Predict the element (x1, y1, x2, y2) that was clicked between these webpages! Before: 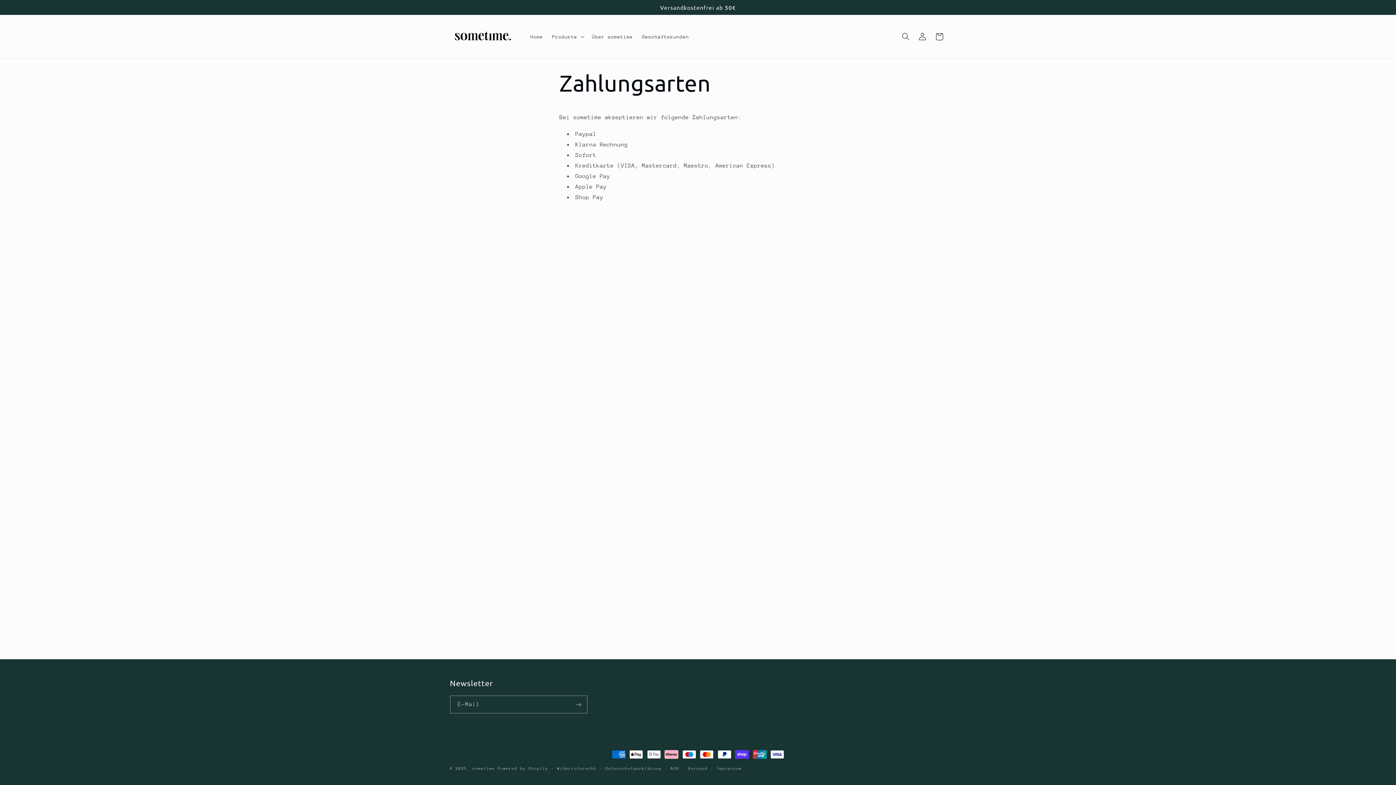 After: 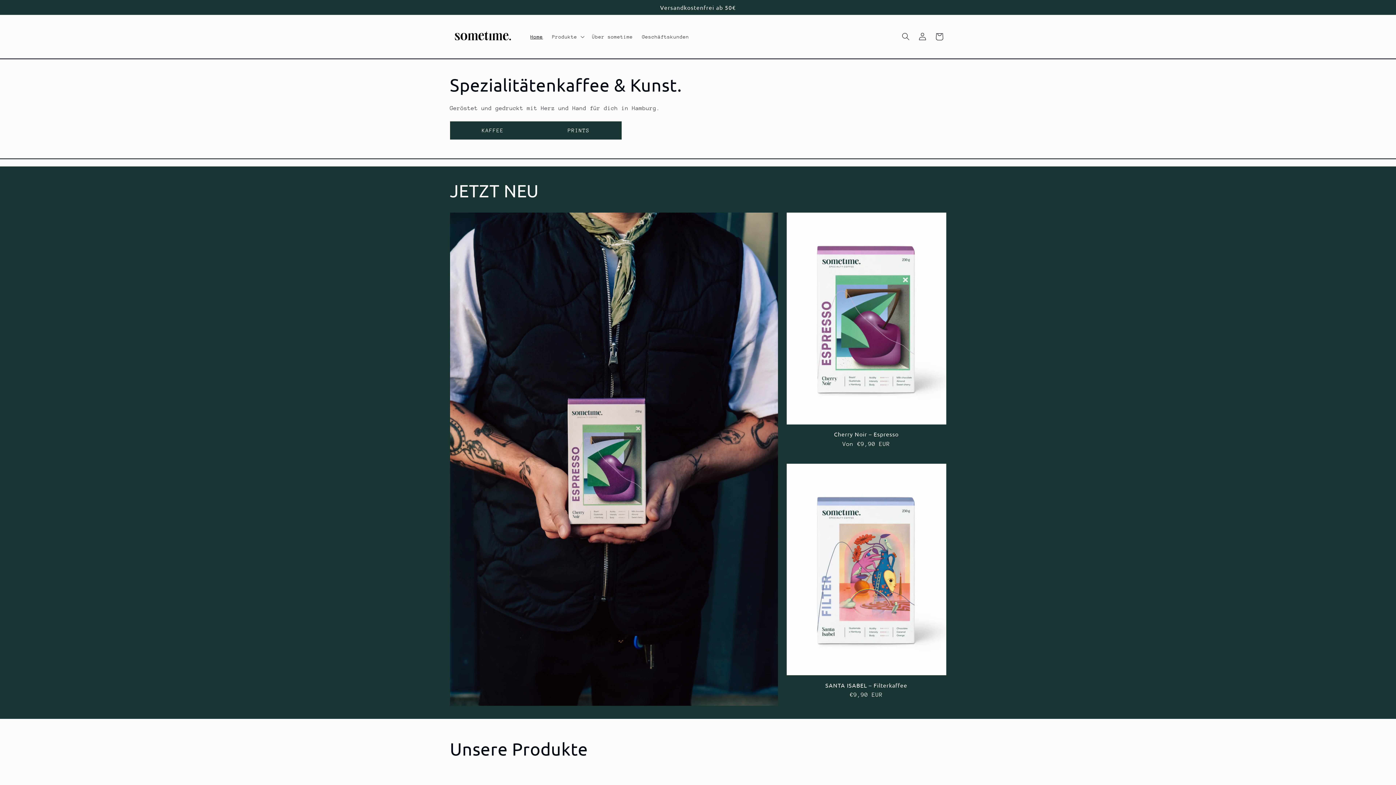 Action: bbox: (447, 22, 518, 51)